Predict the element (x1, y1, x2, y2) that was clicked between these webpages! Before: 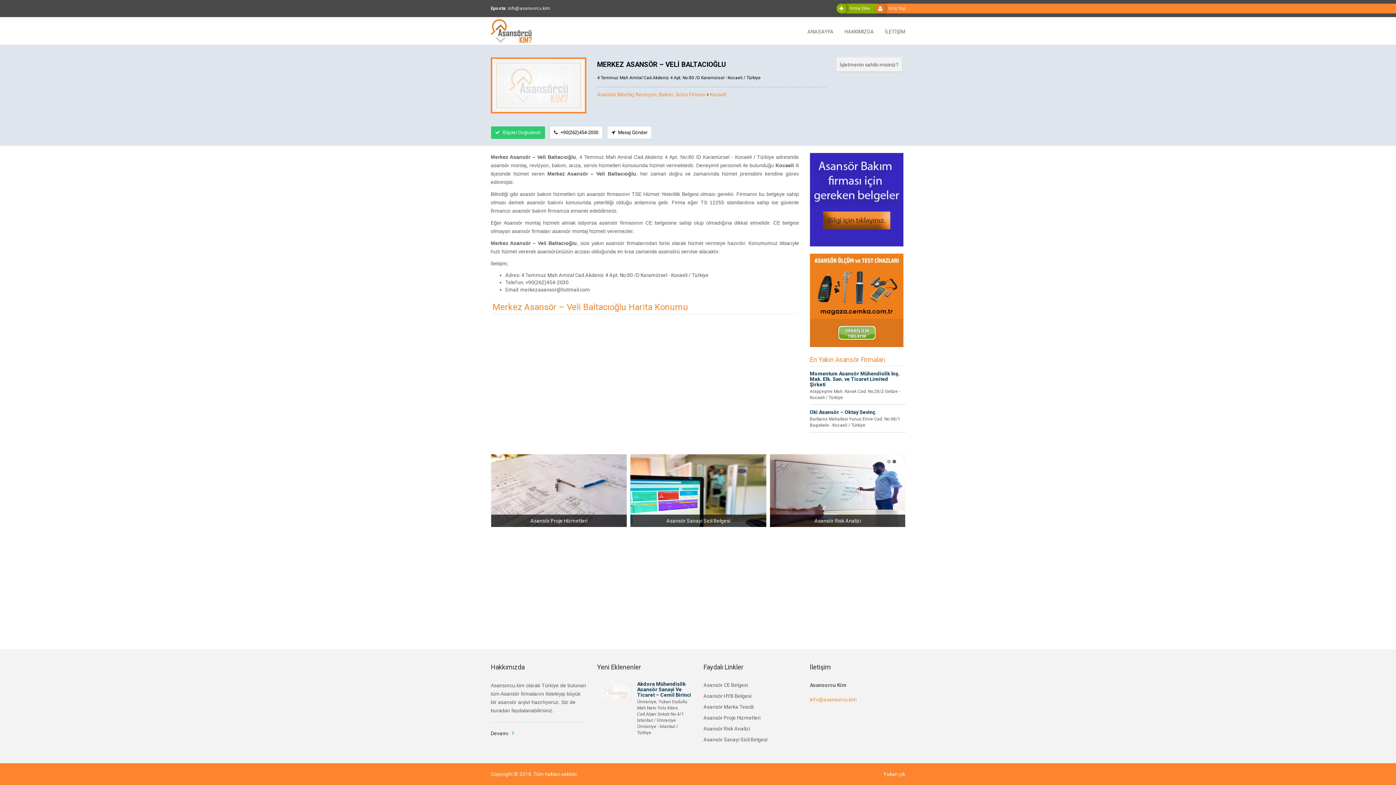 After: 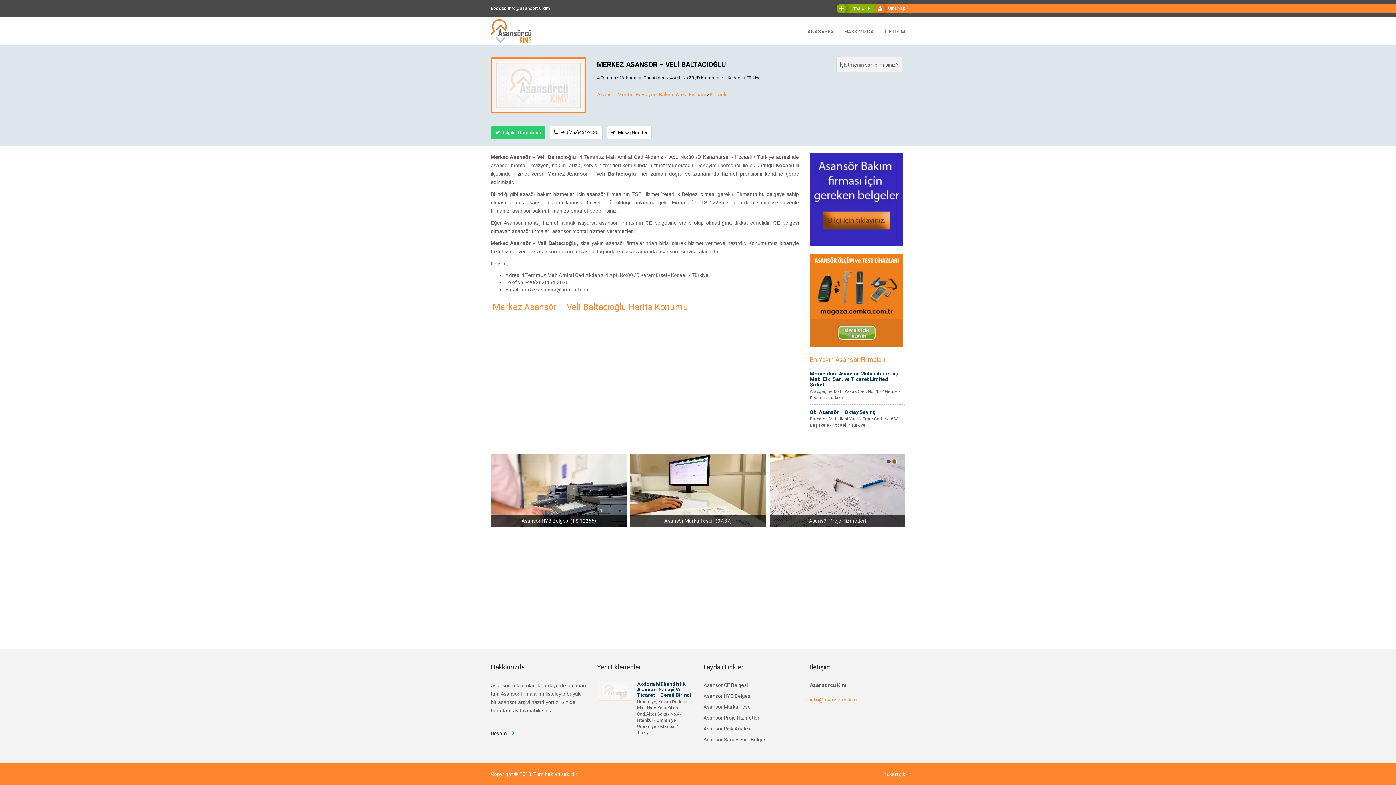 Action: bbox: (892, 459, 896, 463)